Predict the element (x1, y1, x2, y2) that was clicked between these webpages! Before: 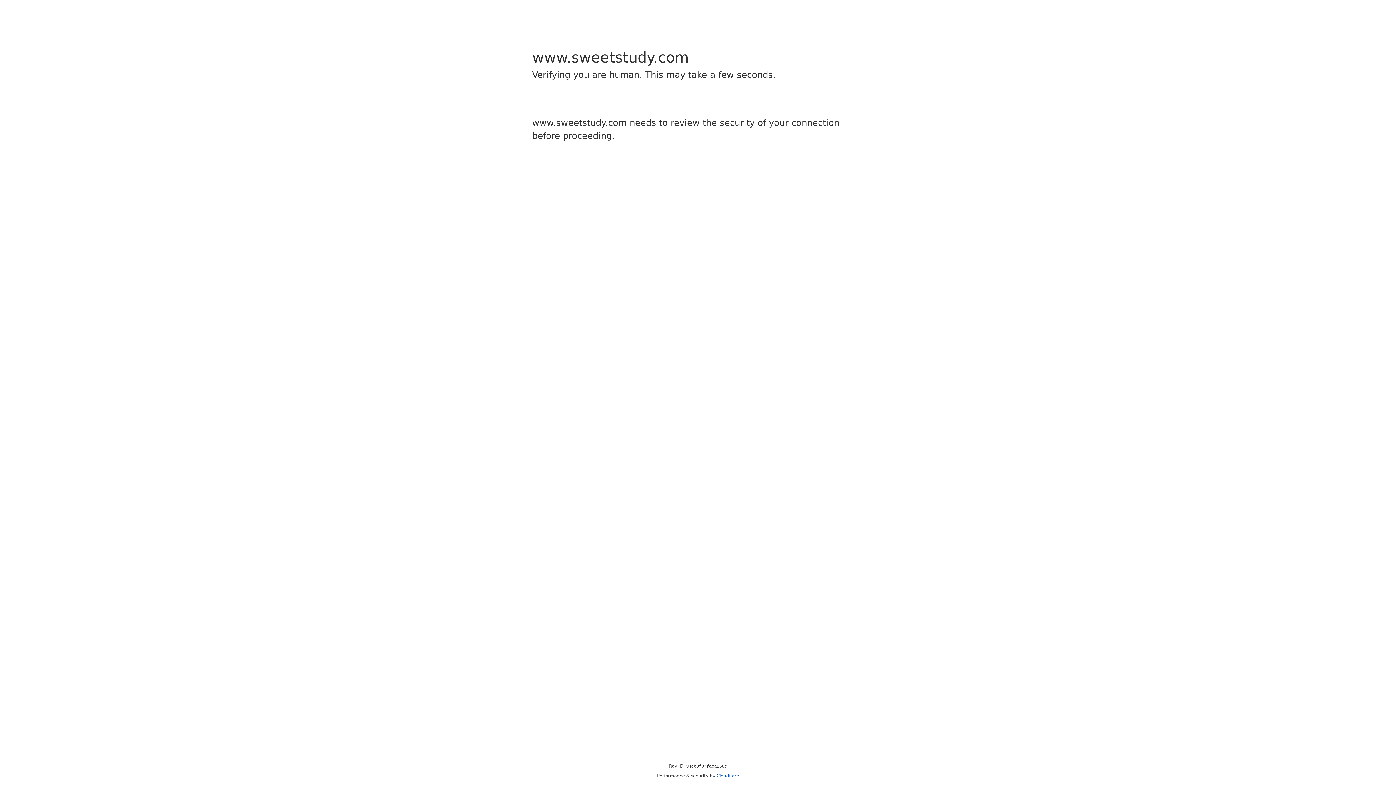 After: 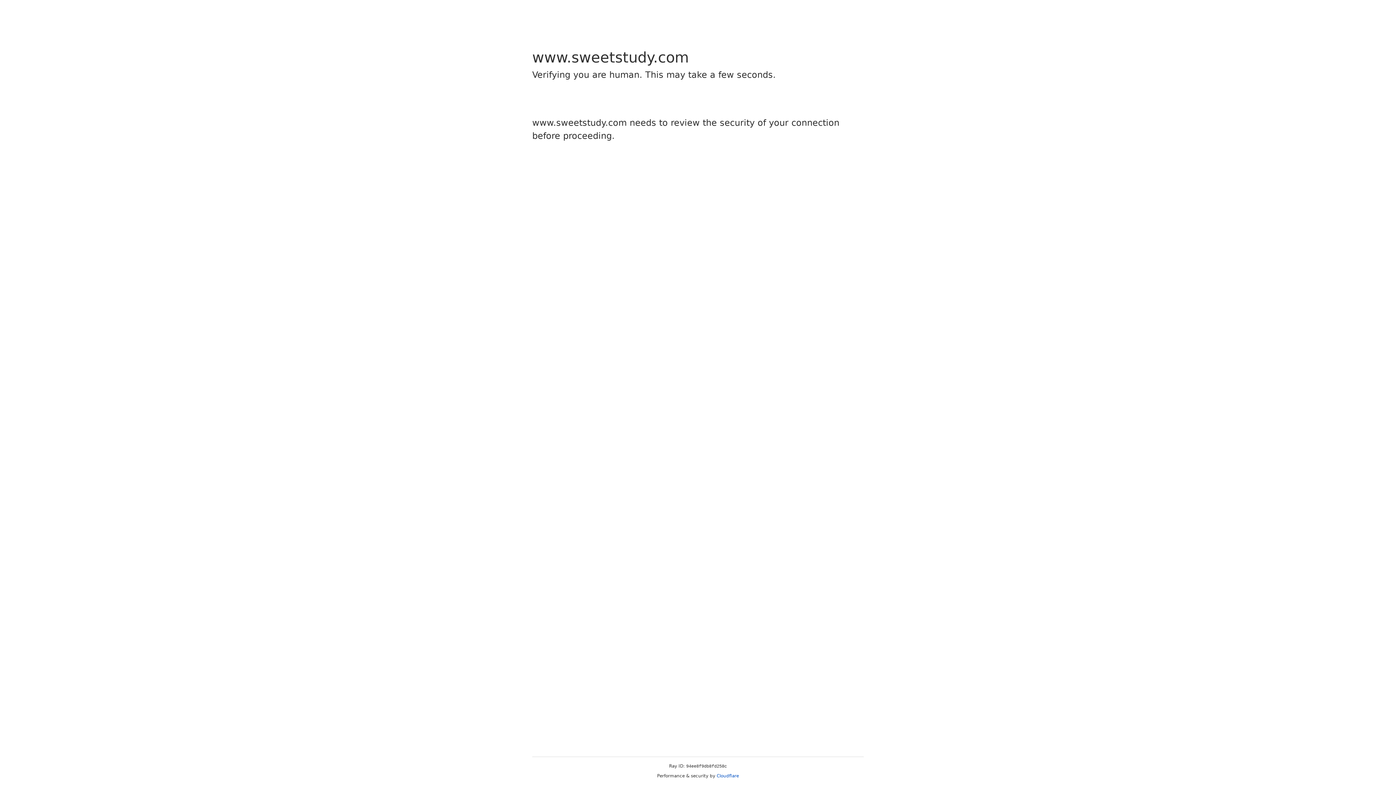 Action: label: Cloudflare bbox: (716, 773, 739, 778)